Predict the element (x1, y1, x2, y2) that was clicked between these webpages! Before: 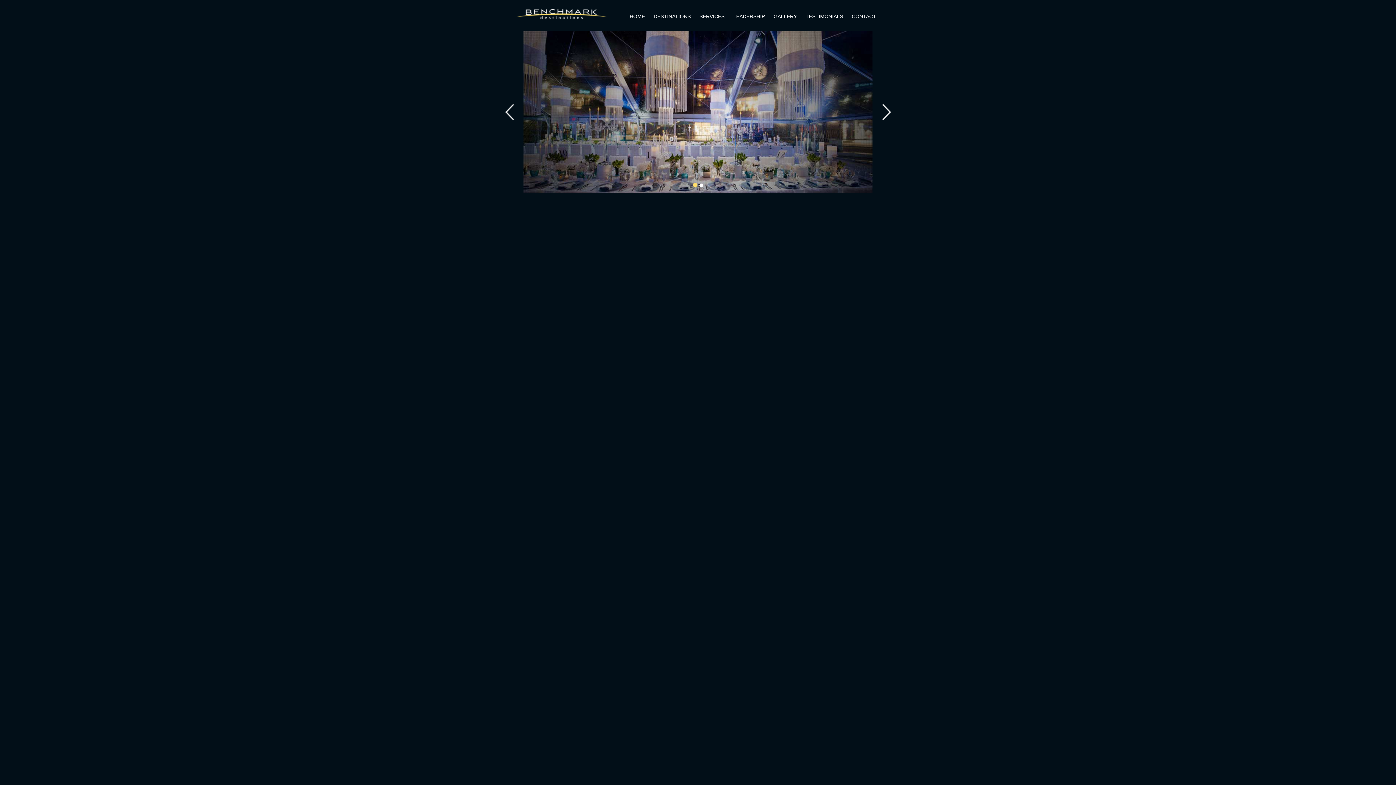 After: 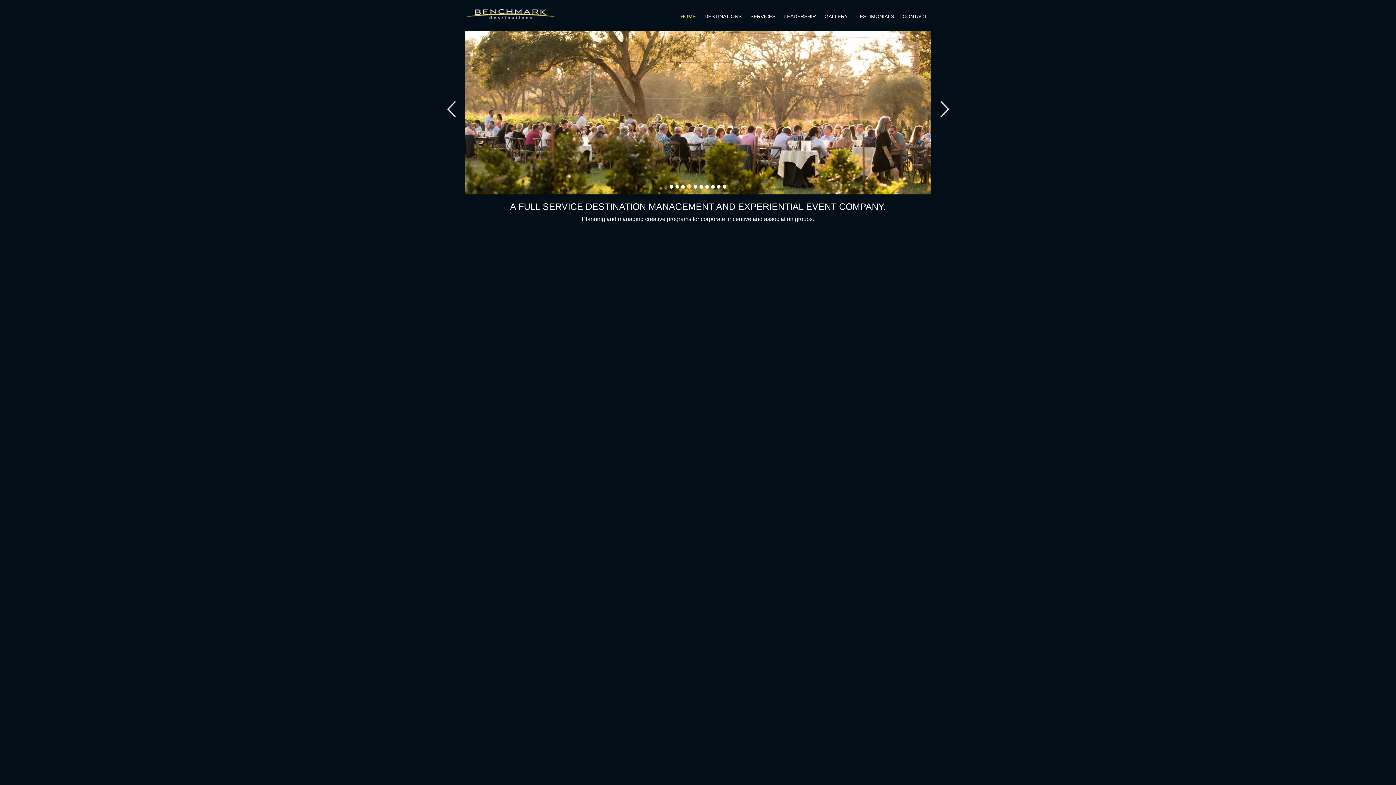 Action: bbox: (516, 11, 607, 16)